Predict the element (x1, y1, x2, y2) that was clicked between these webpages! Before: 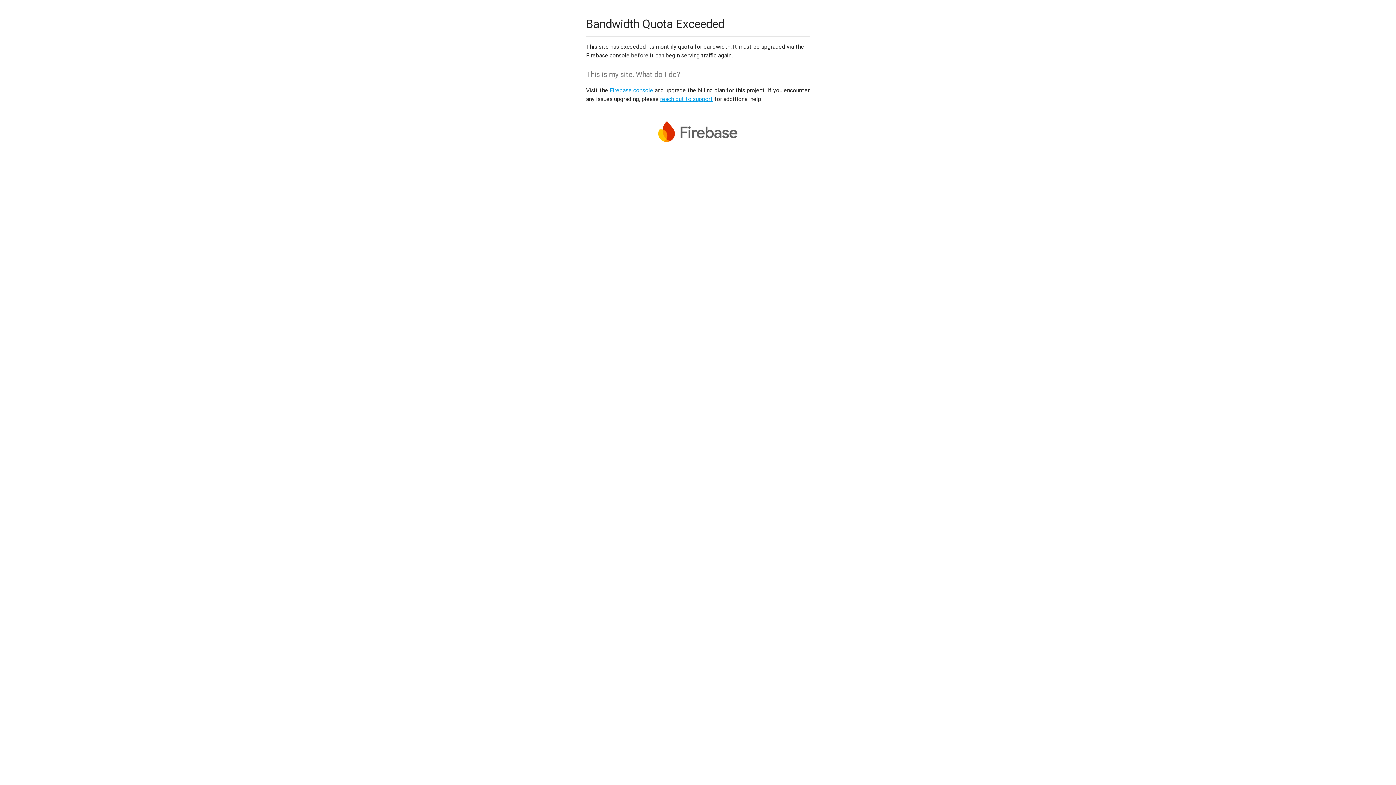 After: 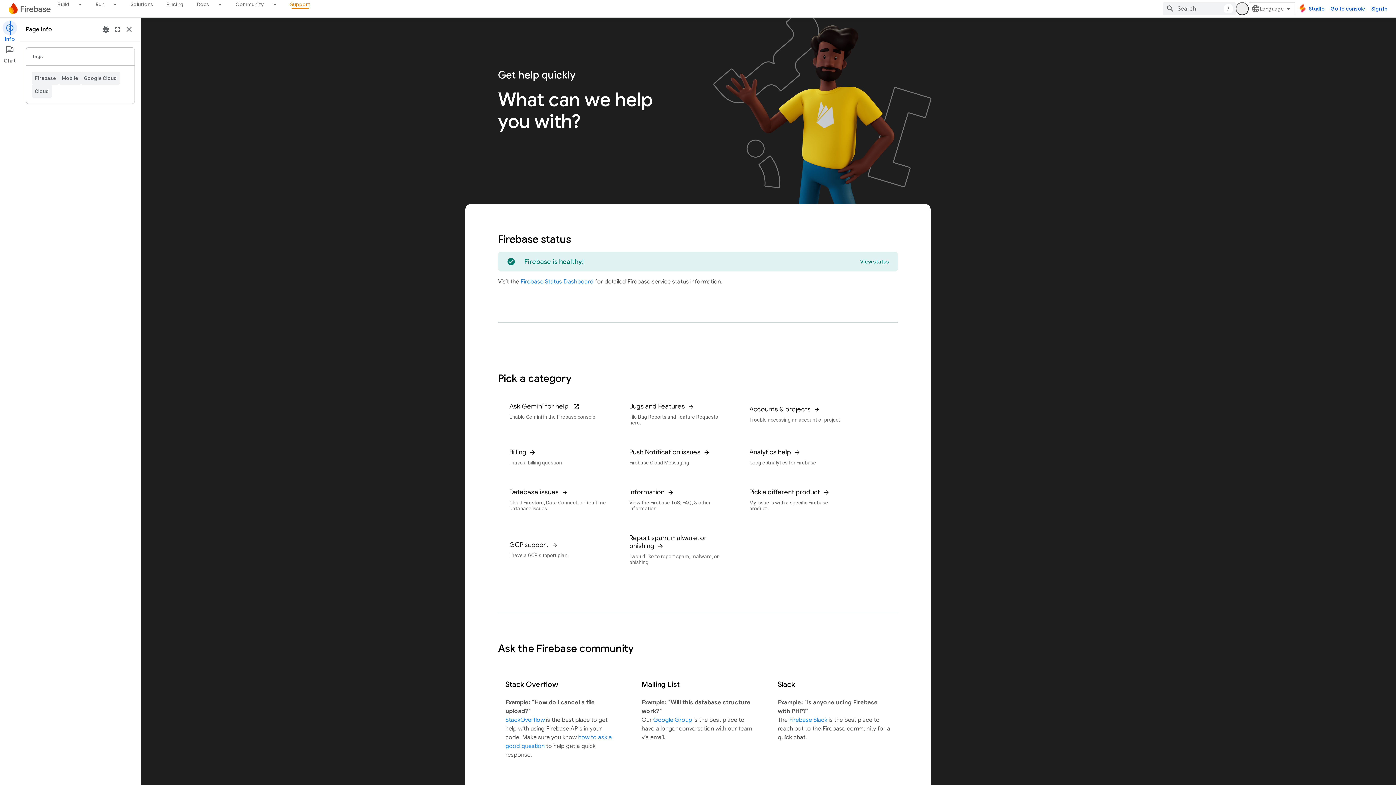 Action: label: reach out to support bbox: (660, 95, 713, 102)